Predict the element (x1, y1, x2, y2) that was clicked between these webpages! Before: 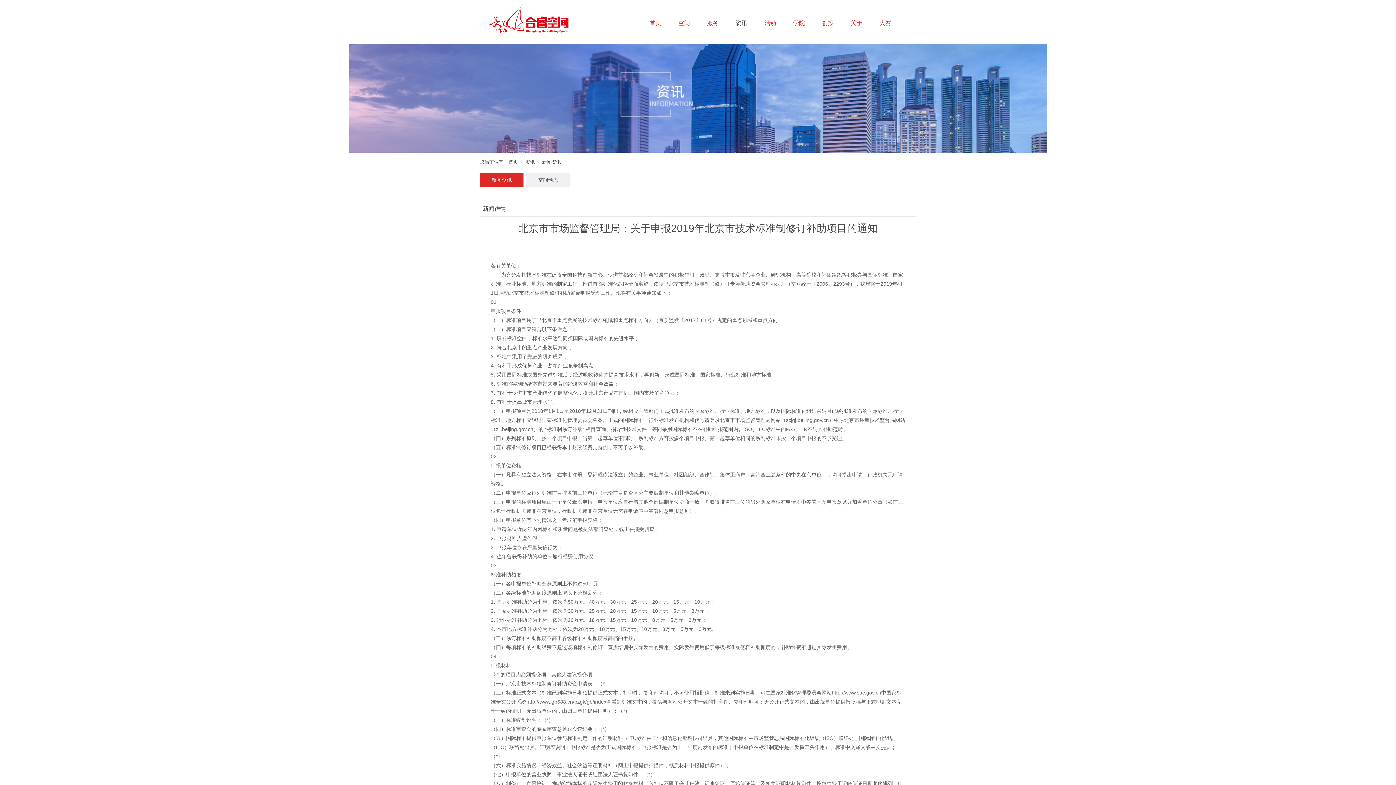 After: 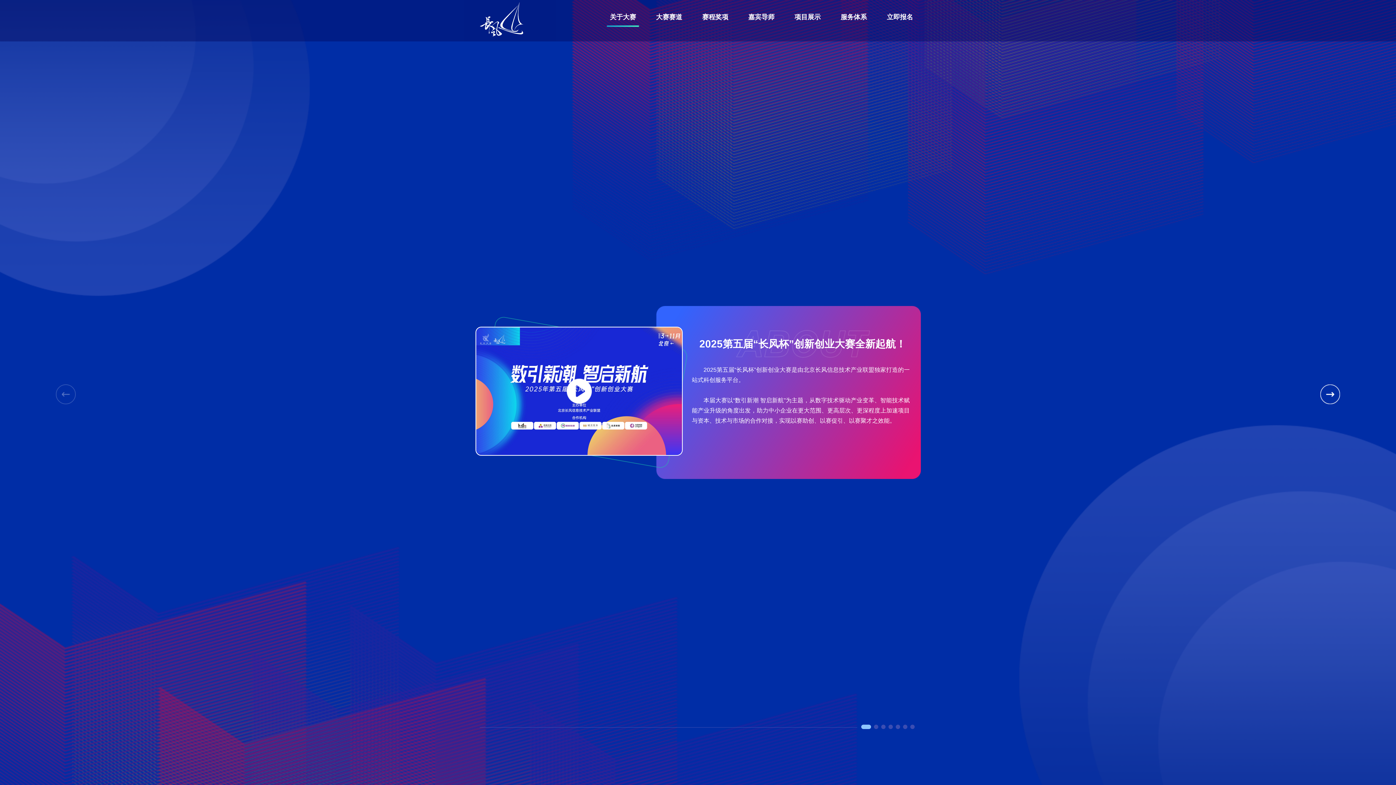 Action: bbox: (879, 5, 891, 41) label: 大赛